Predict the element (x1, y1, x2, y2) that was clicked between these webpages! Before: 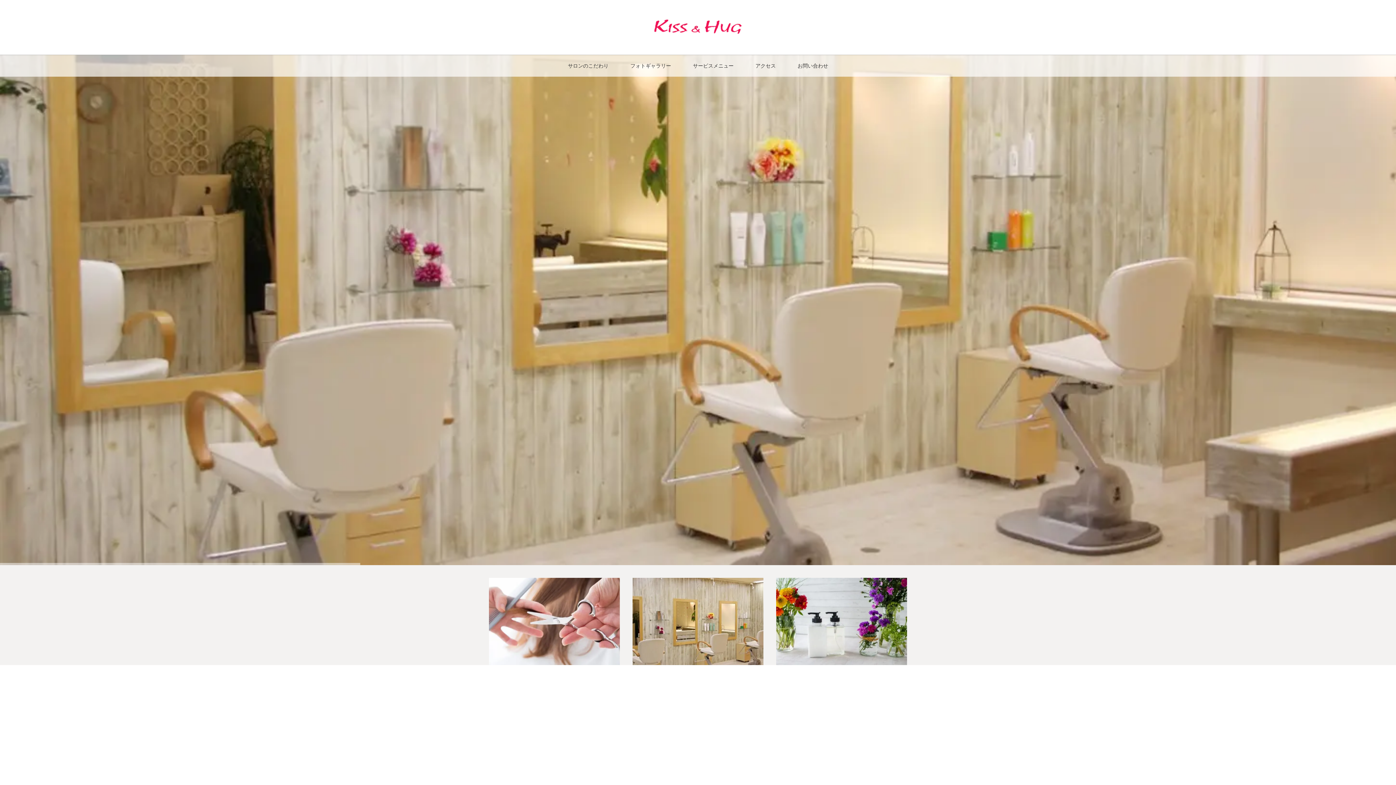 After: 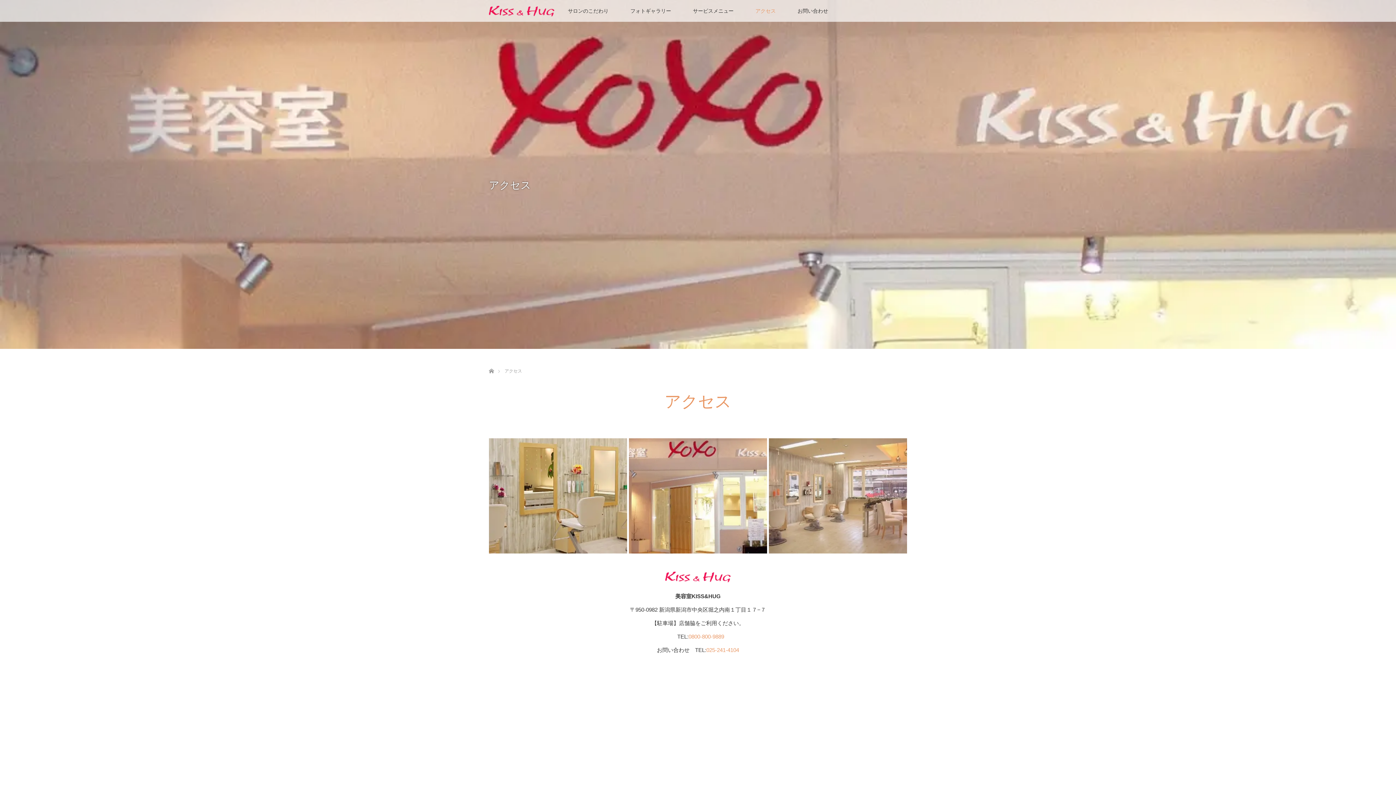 Action: bbox: (744, 54, 786, 76) label: アクセス